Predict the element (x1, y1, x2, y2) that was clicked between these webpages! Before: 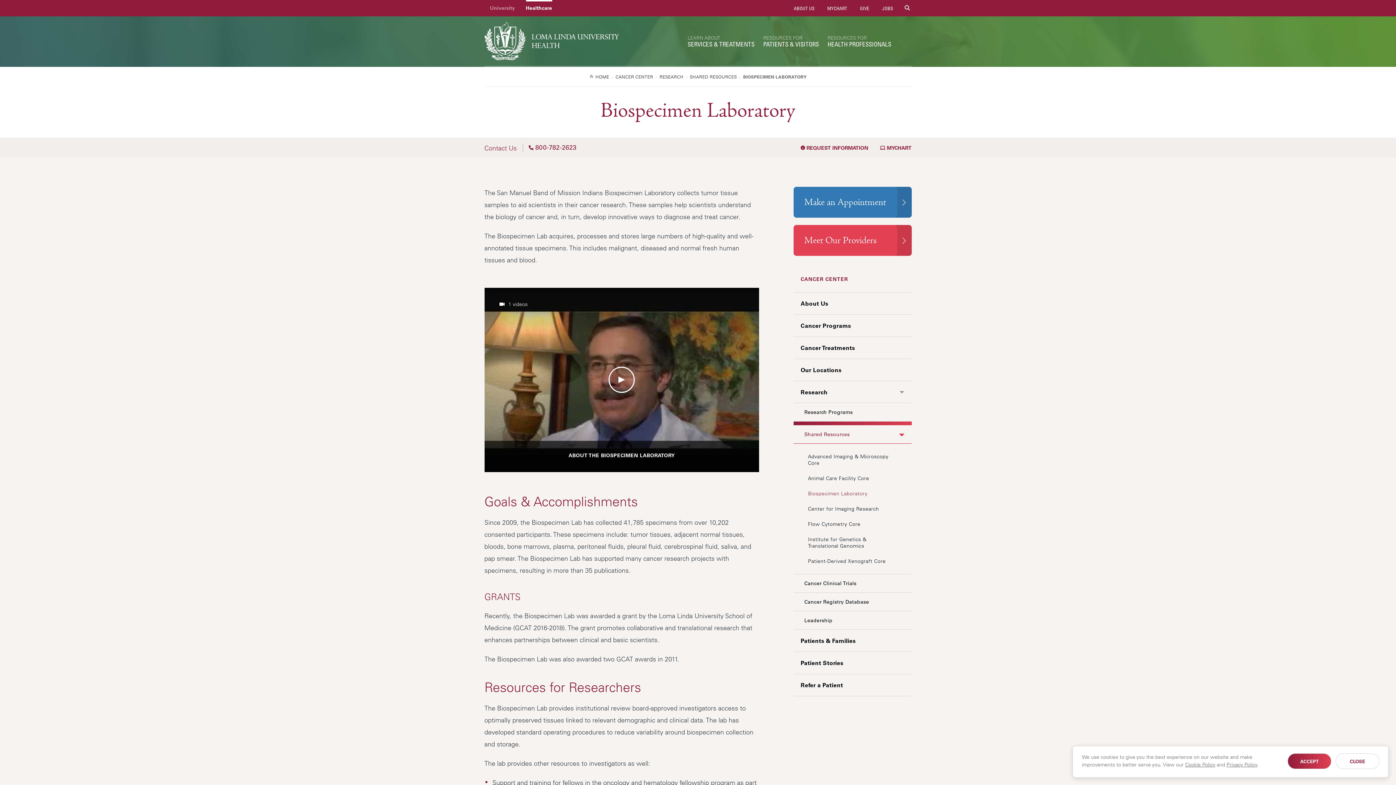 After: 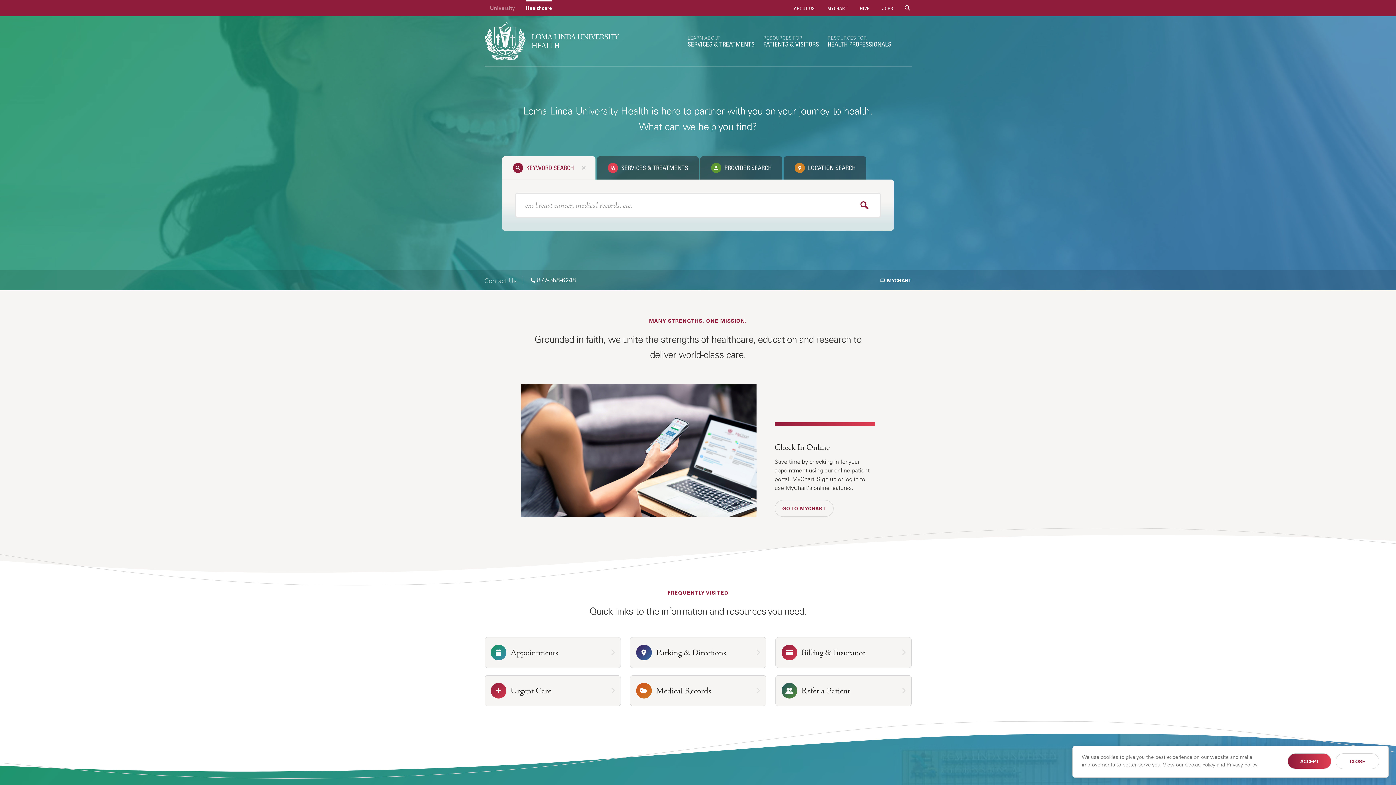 Action: bbox: (484, 21, 619, 60)